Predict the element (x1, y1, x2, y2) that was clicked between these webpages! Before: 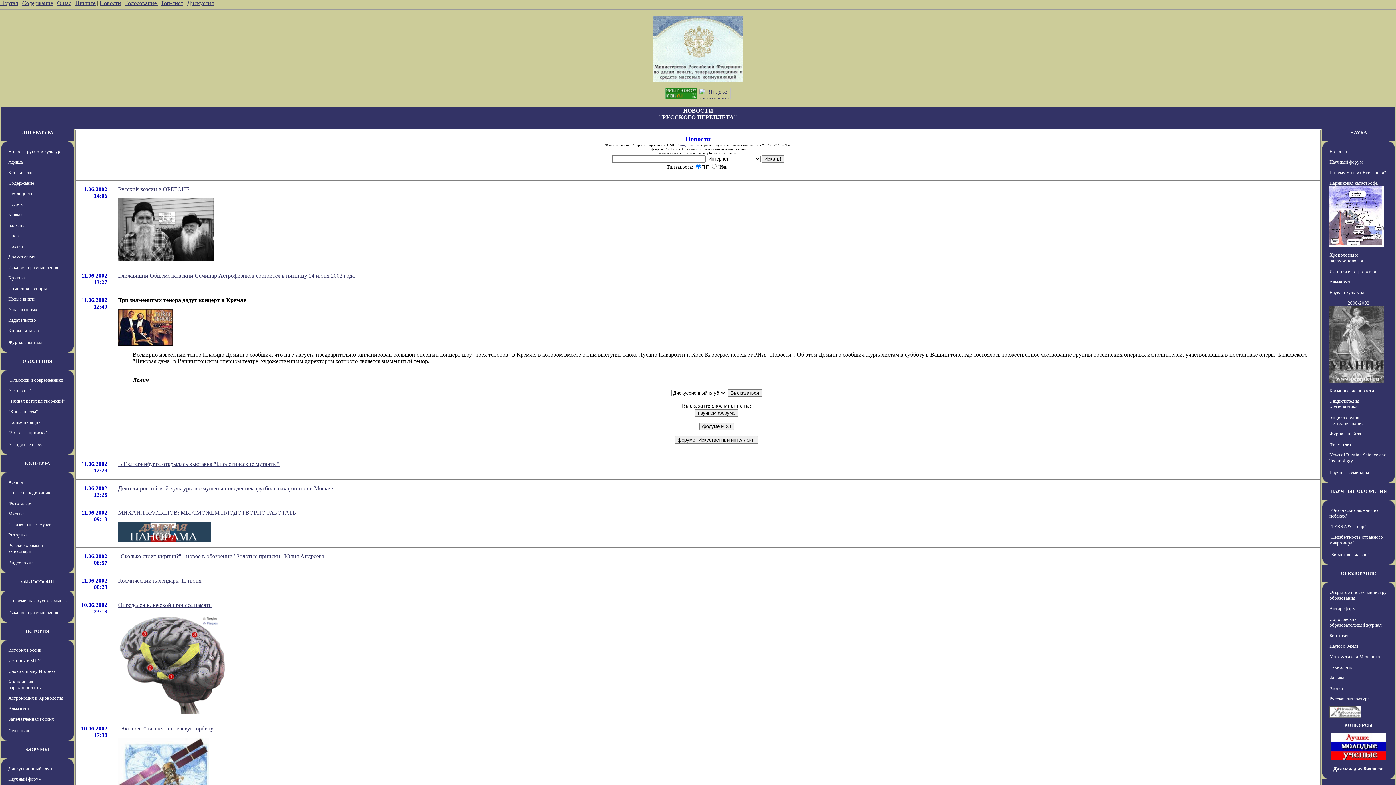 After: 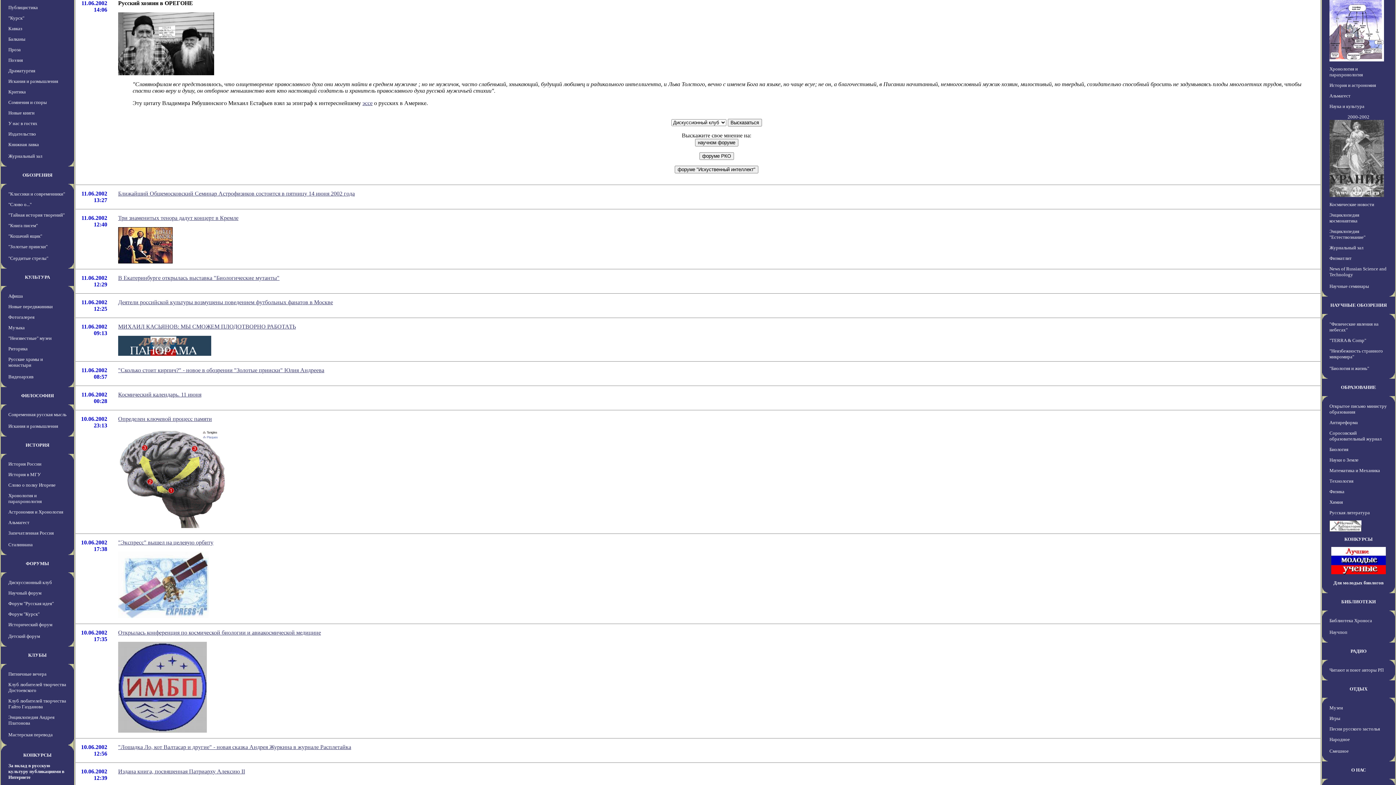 Action: bbox: (118, 256, 214, 262)